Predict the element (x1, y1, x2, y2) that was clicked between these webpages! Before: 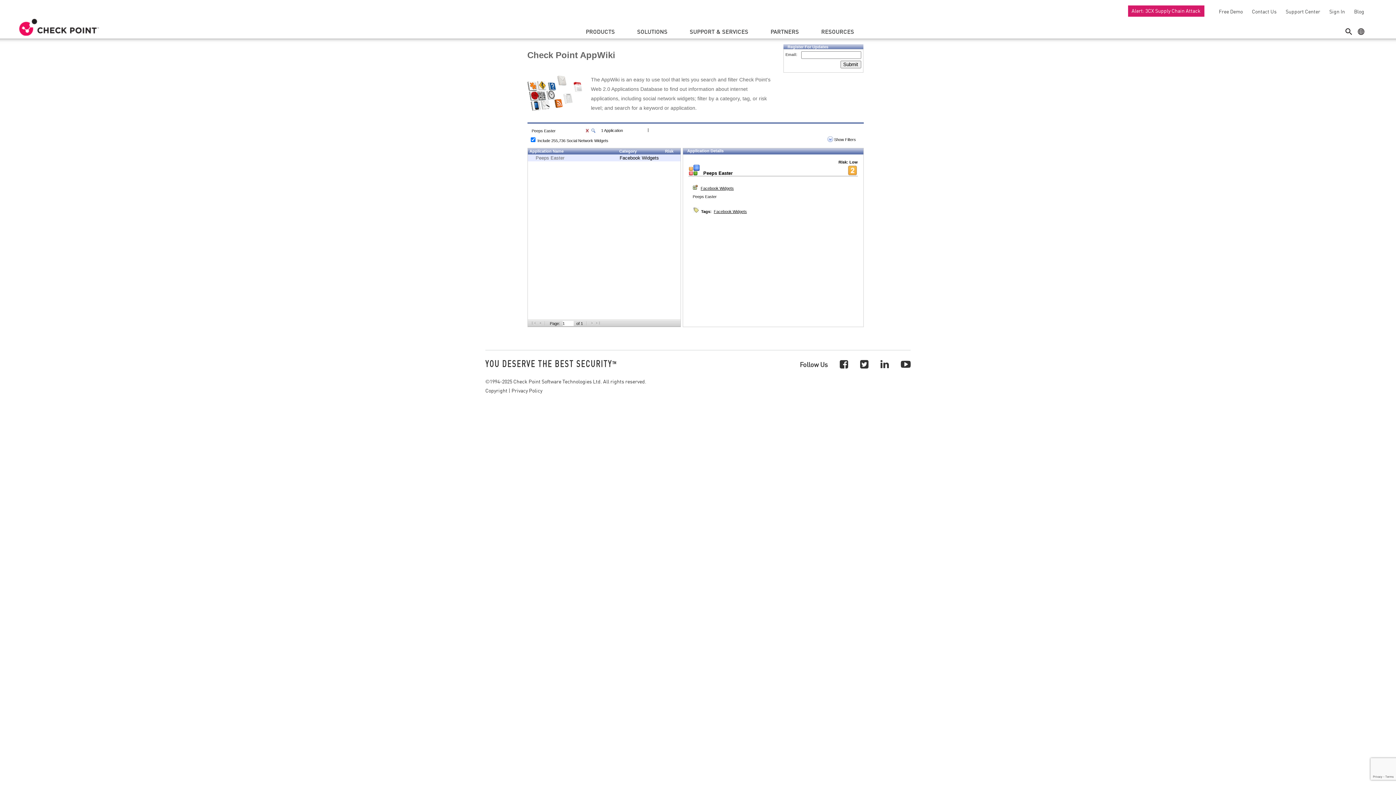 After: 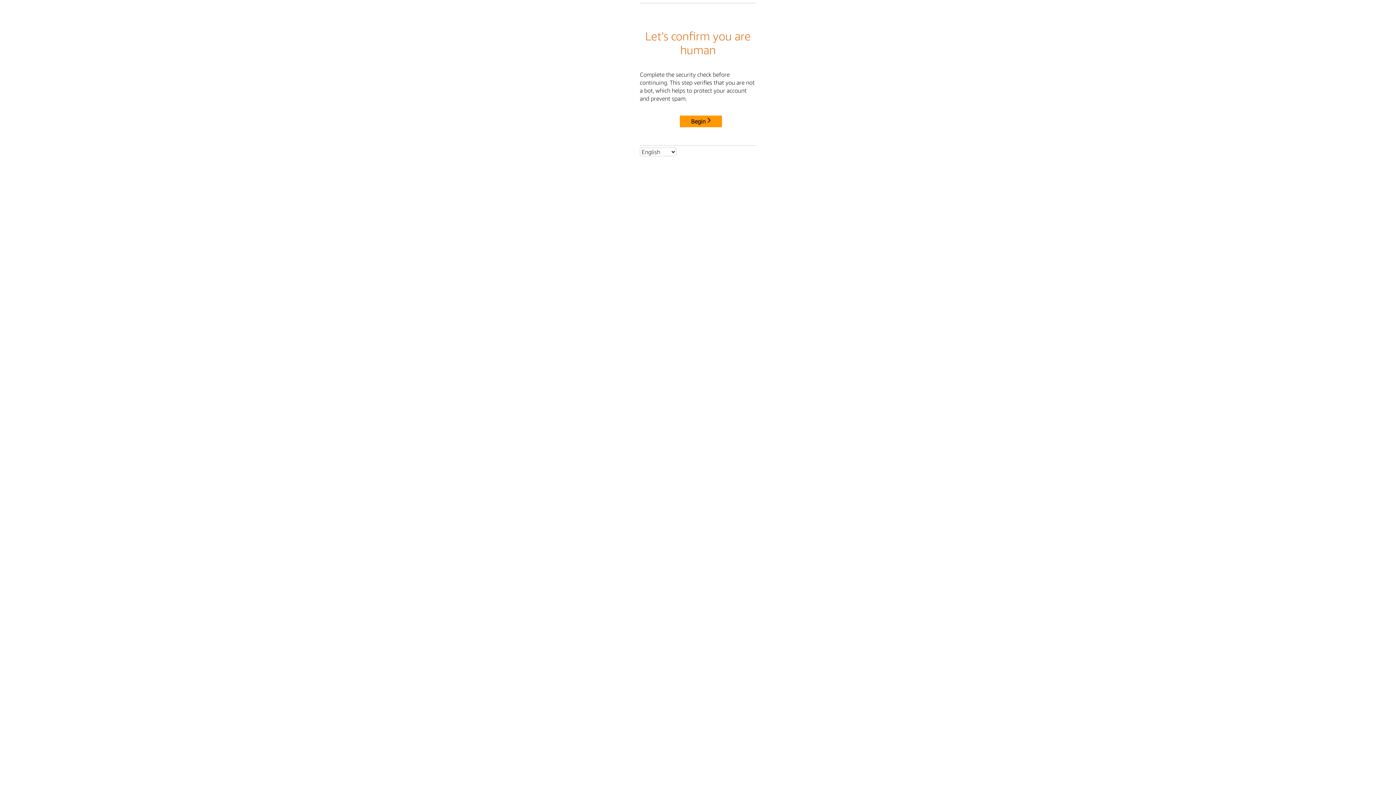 Action: bbox: (1215, 8, 1243, 14) label: Free Demo